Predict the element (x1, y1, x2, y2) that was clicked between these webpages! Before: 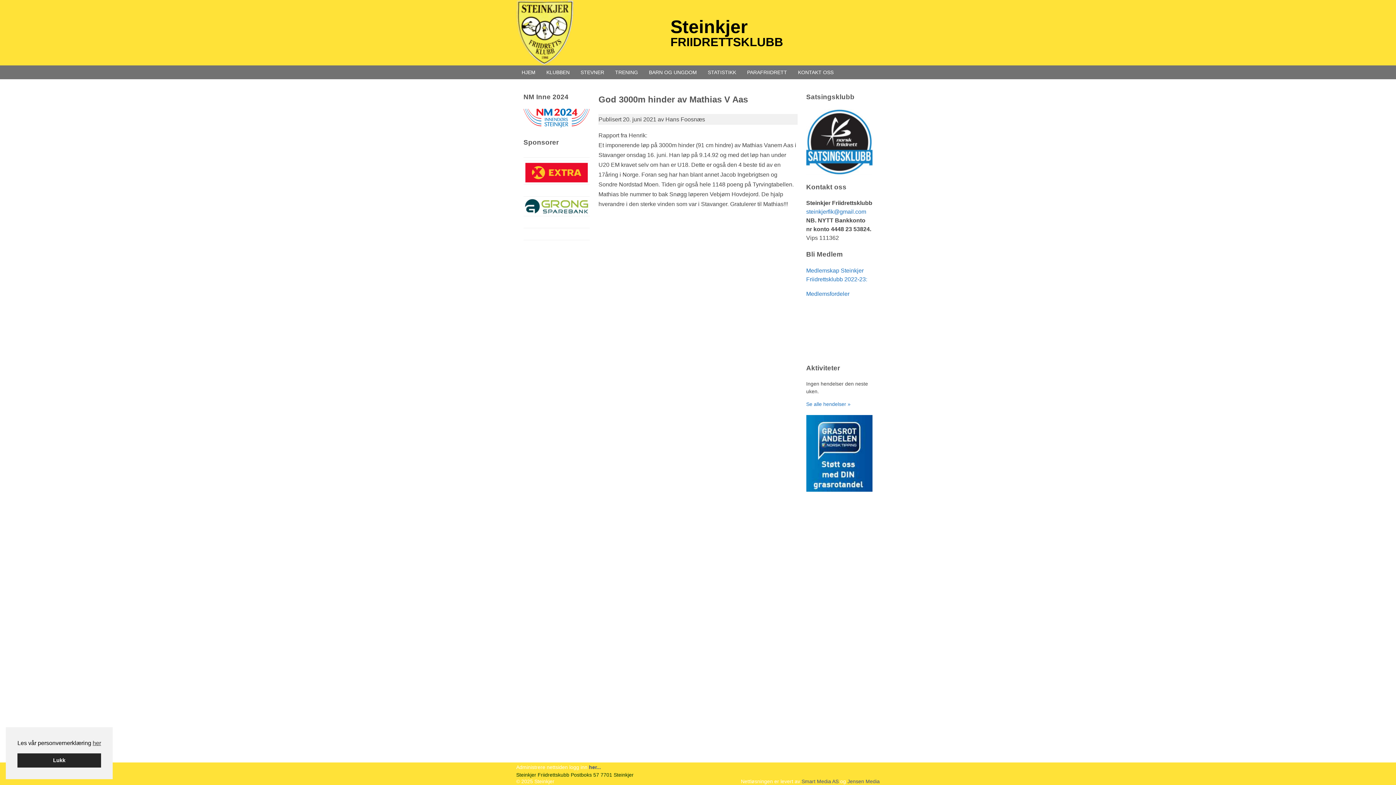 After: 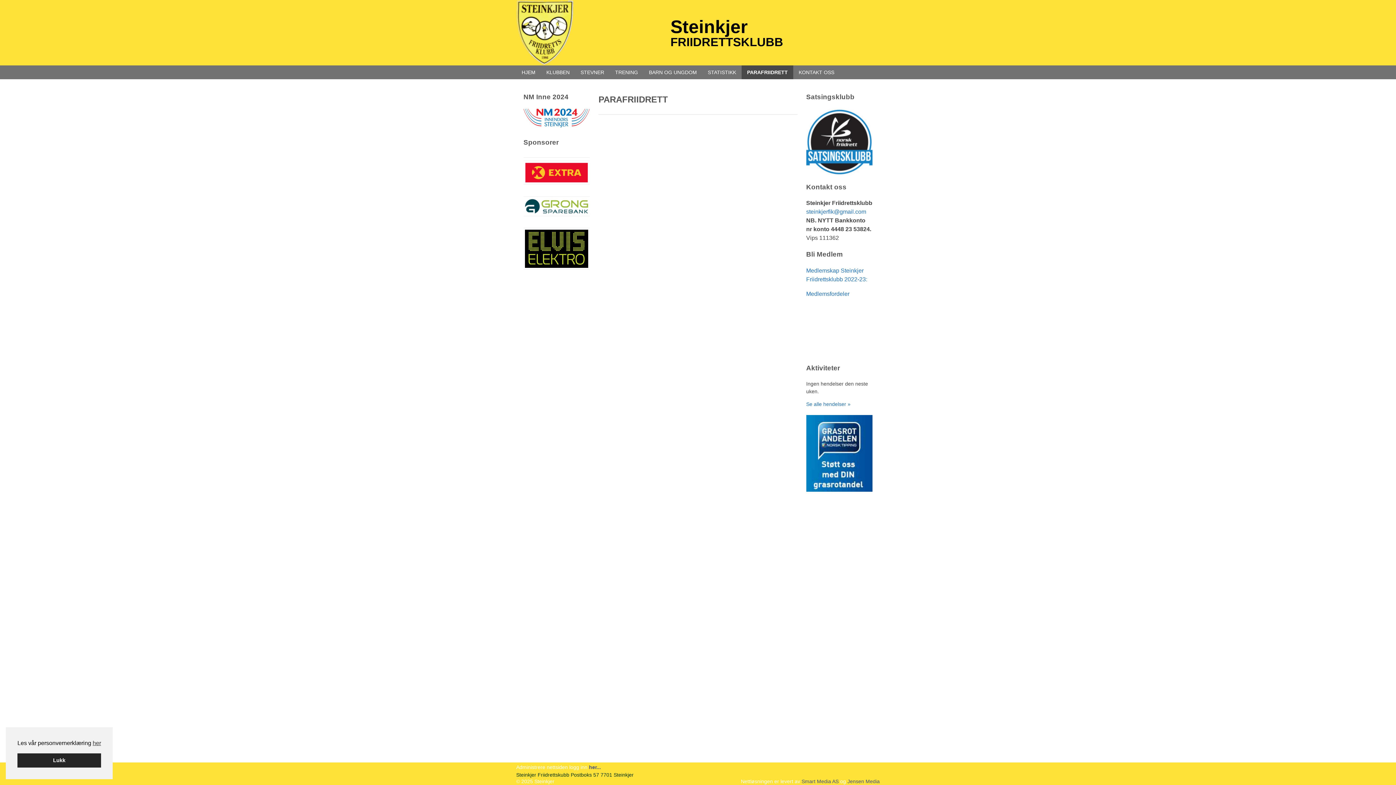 Action: label: PARAFRIIDRETT bbox: (741, 65, 792, 79)